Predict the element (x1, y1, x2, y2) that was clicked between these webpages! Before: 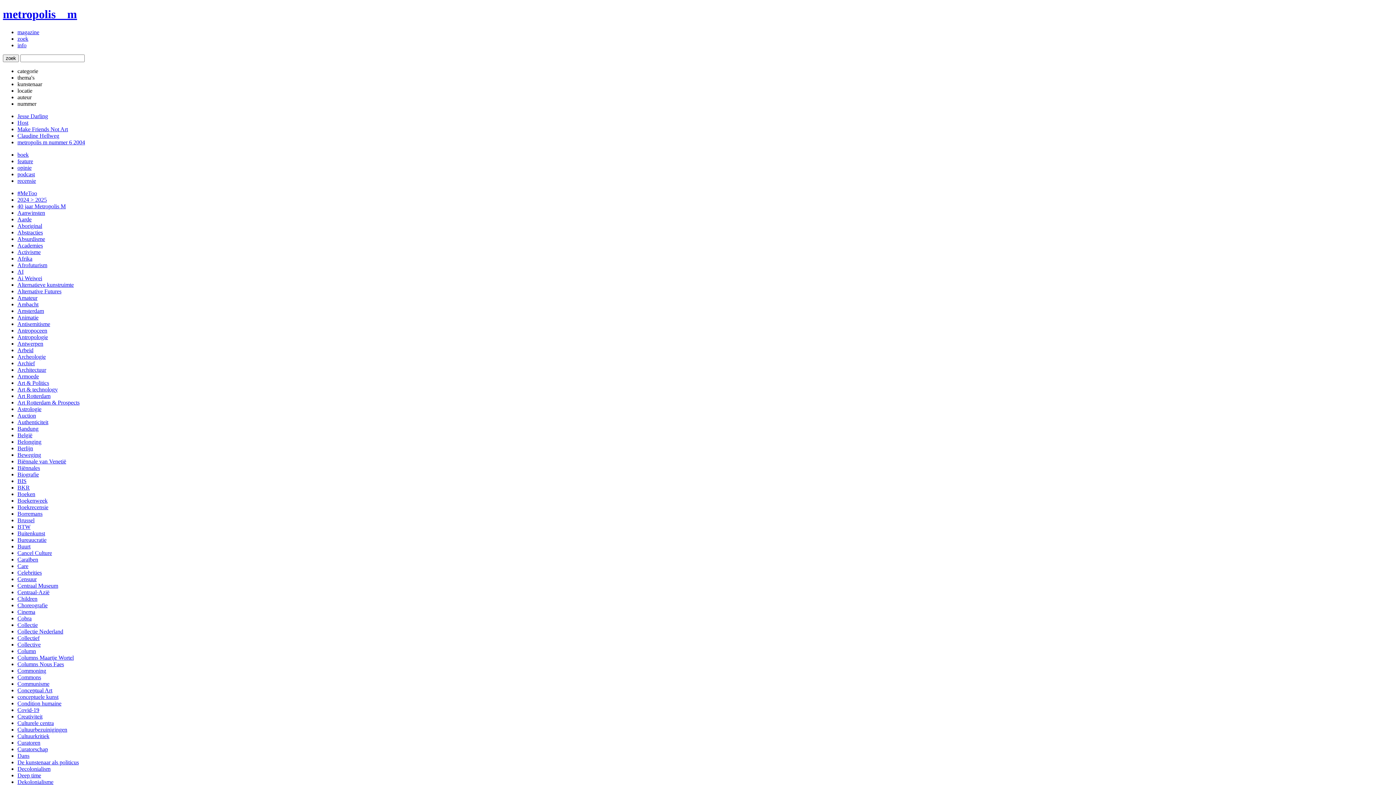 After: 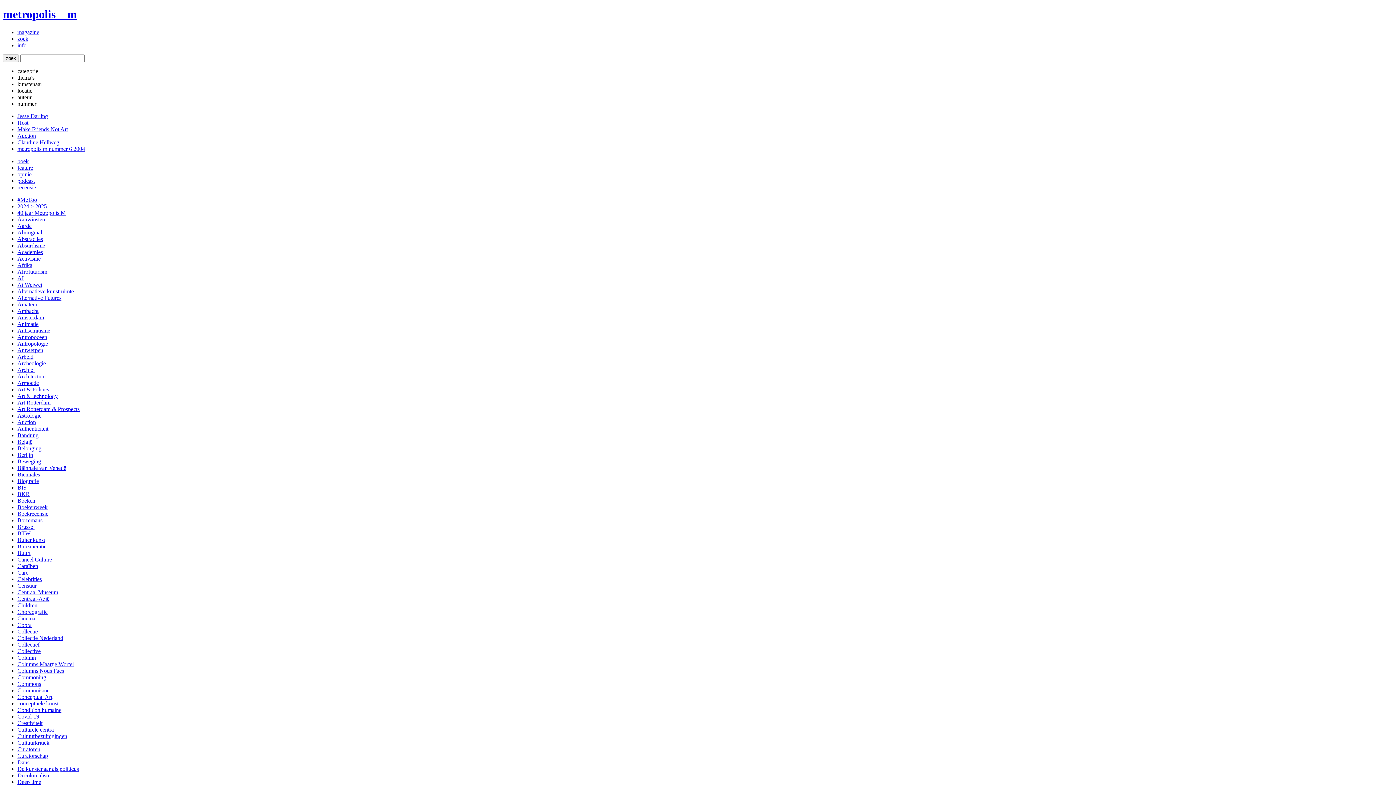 Action: label: Auction bbox: (17, 412, 36, 418)